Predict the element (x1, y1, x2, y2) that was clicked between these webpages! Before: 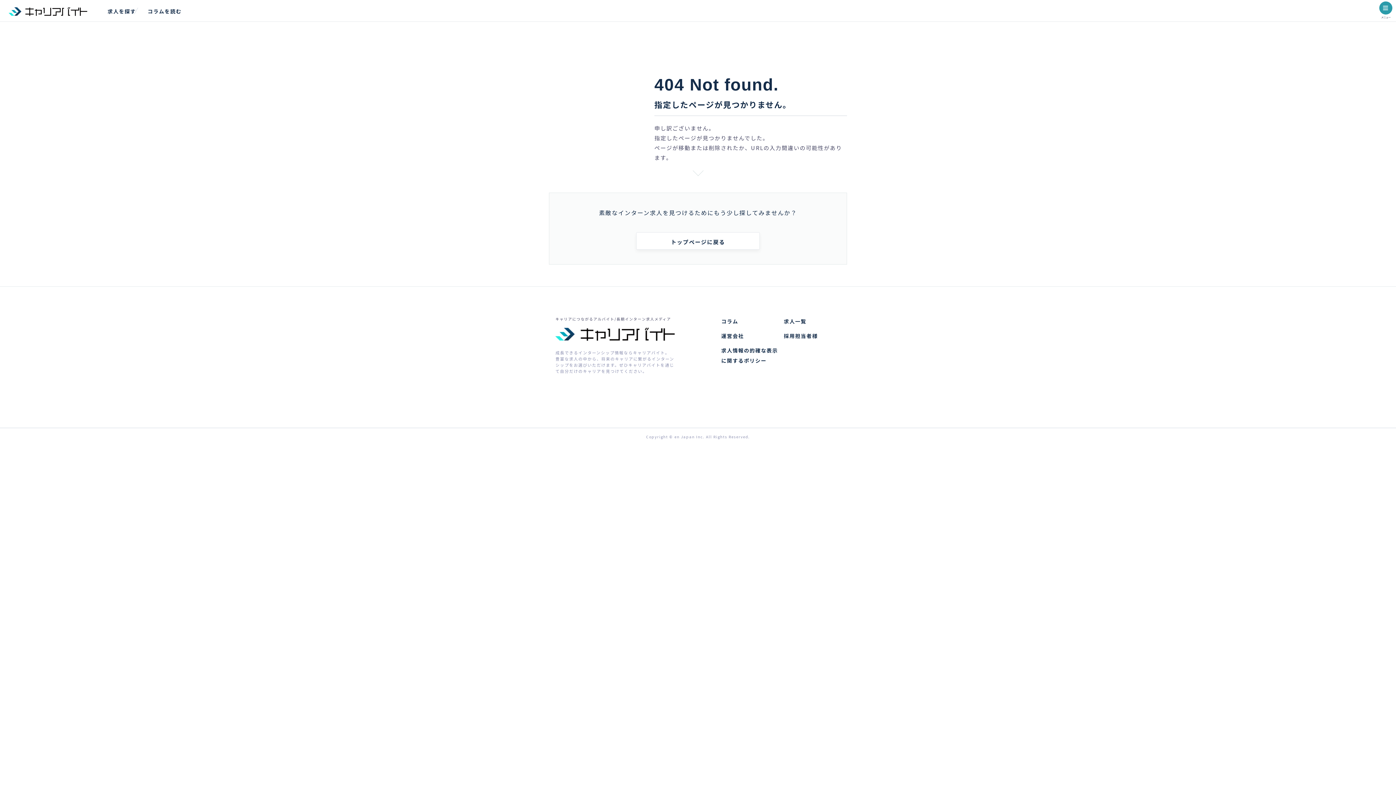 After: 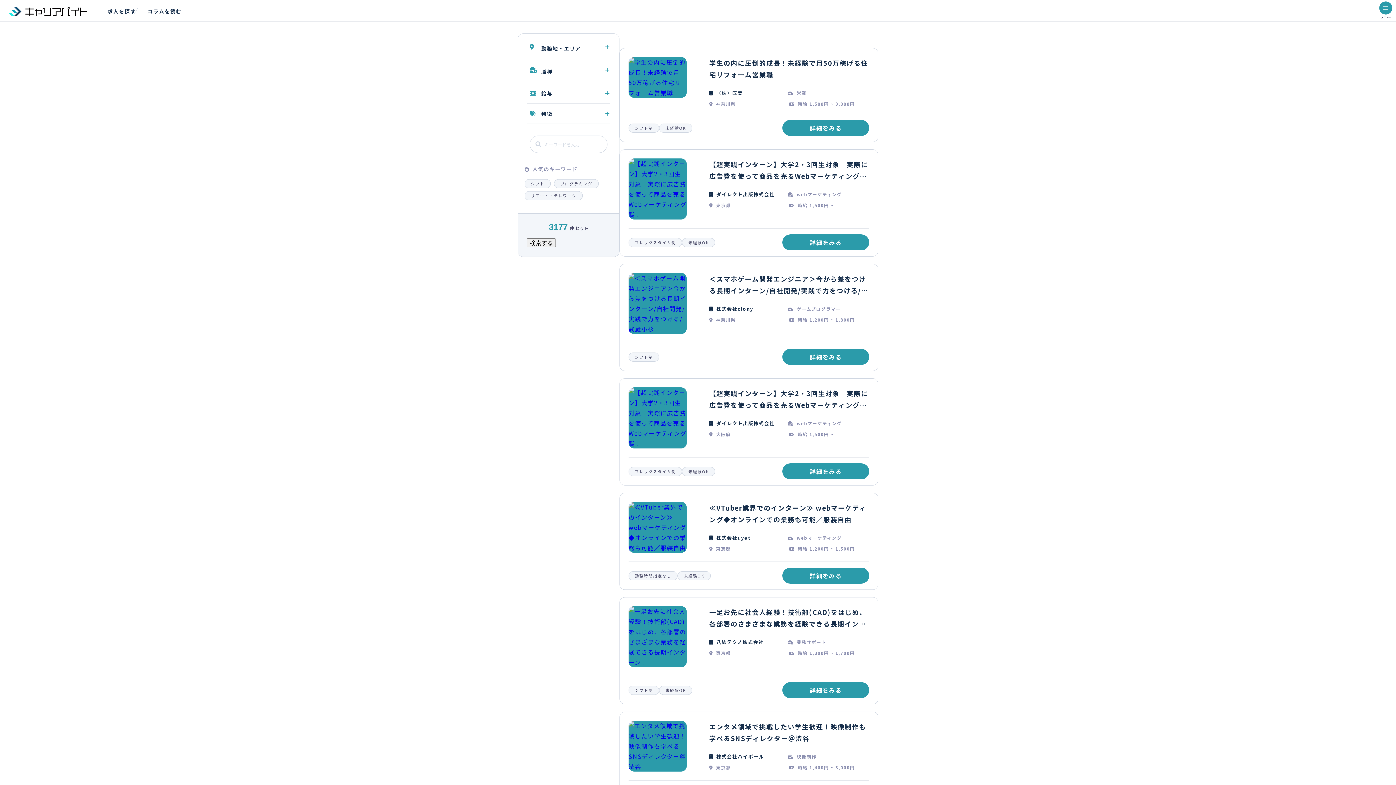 Action: label: 求人を探す bbox: (107, 7, 136, 14)